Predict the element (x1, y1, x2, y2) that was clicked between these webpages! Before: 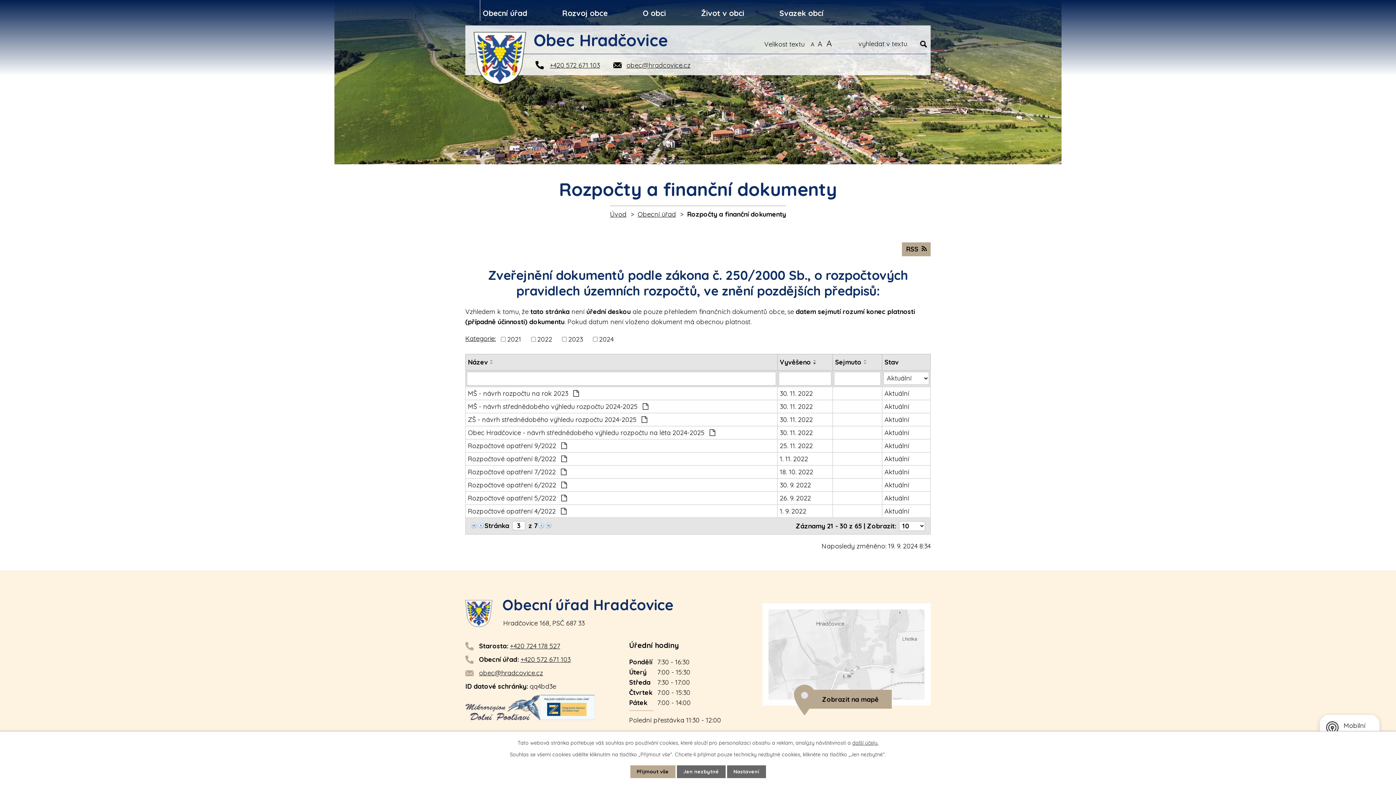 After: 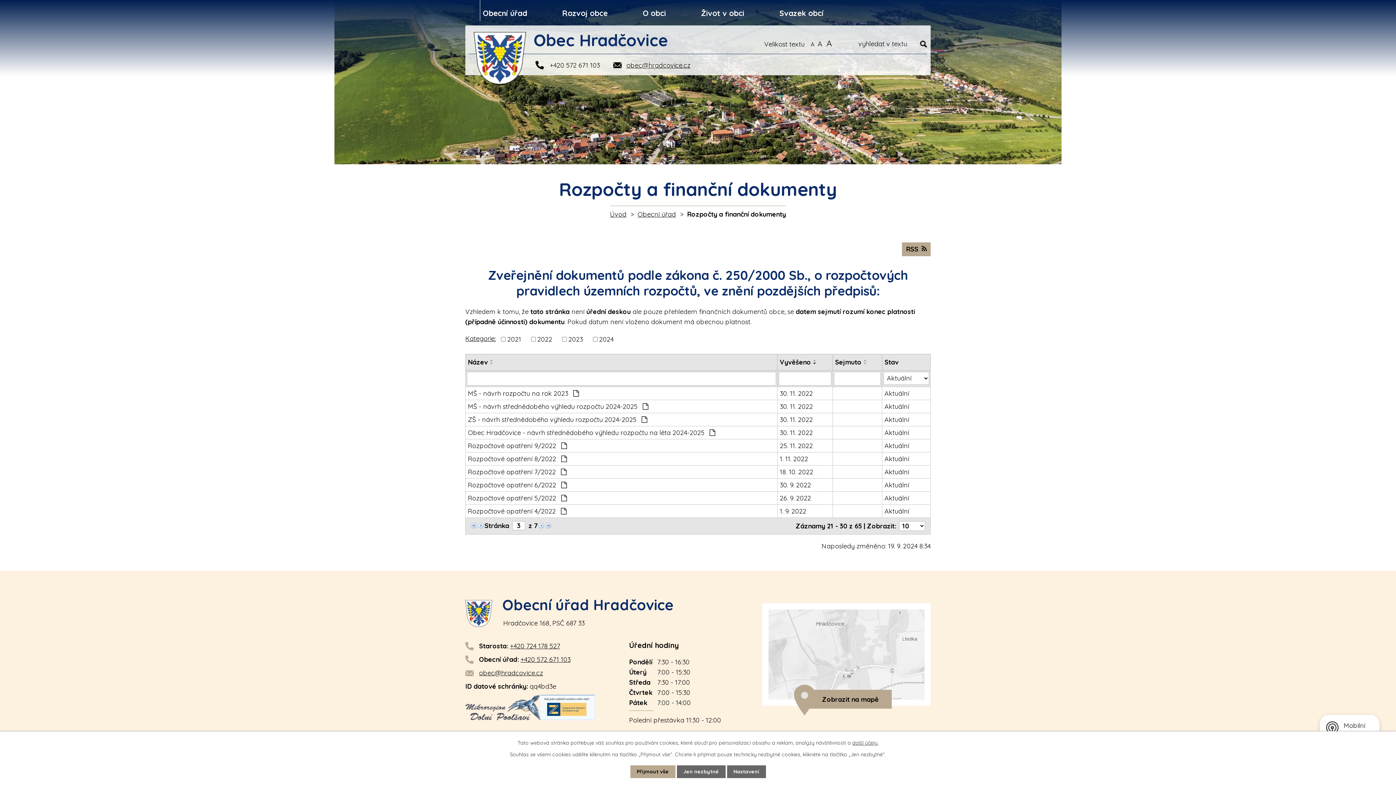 Action: bbox: (535, 60, 600, 70) label: +420 572 671 103